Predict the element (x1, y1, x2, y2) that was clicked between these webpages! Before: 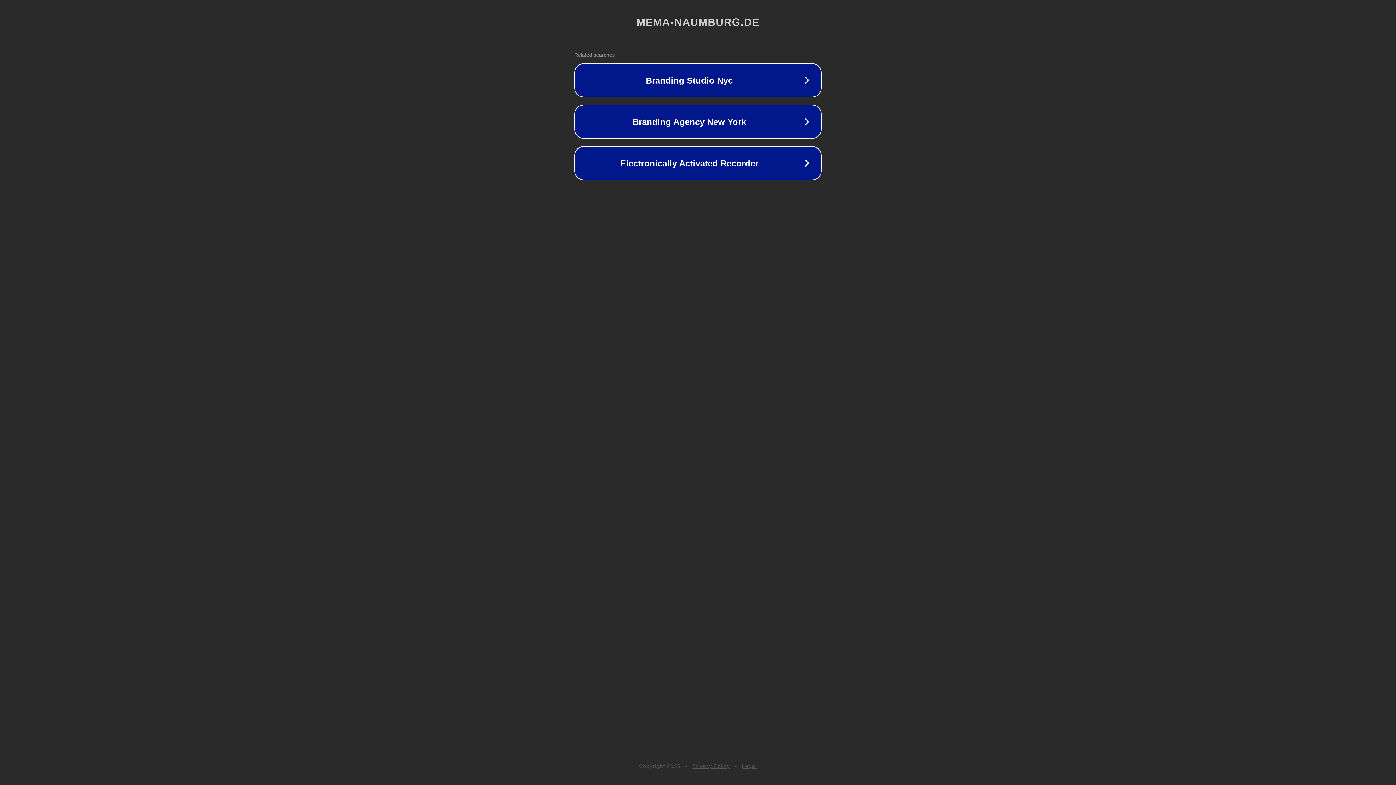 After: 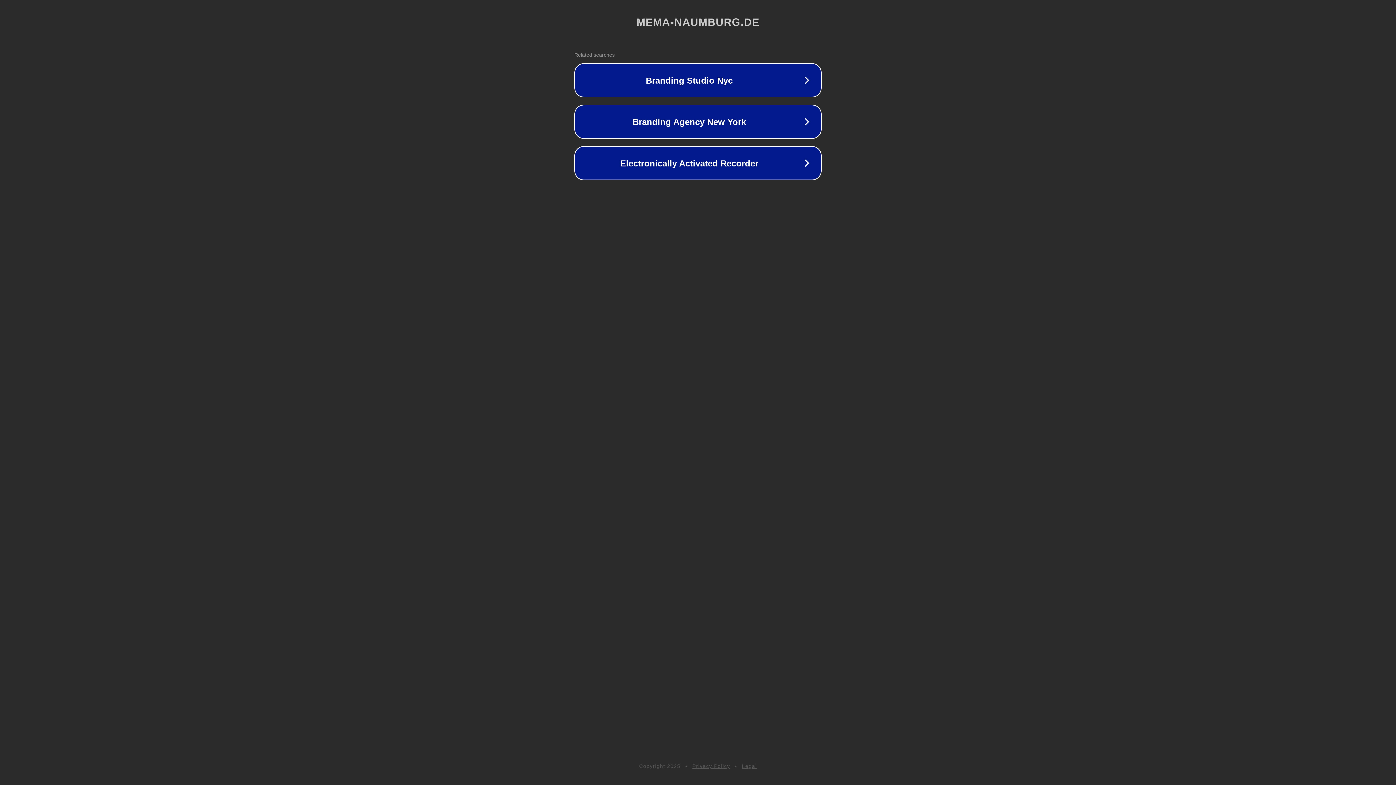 Action: label: Legal bbox: (742, 763, 757, 769)